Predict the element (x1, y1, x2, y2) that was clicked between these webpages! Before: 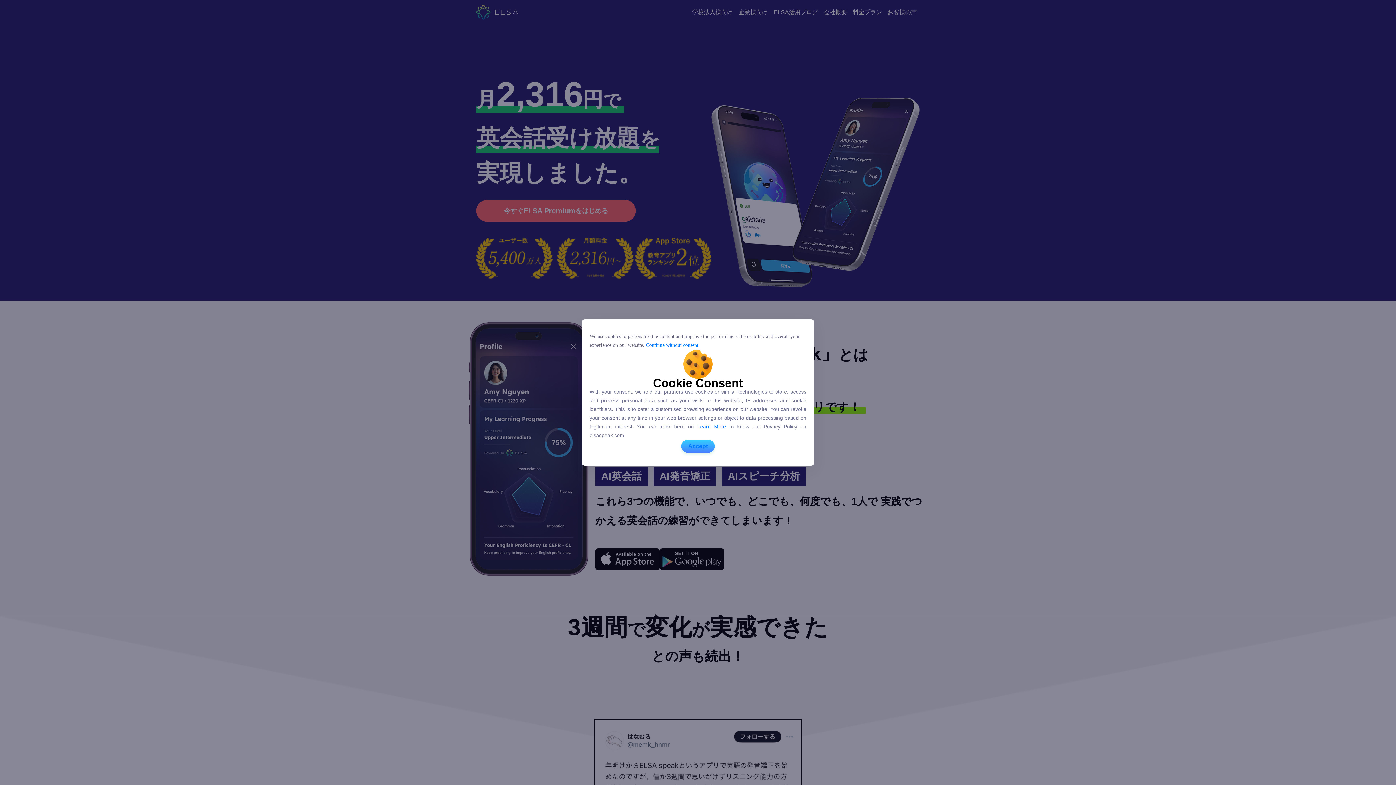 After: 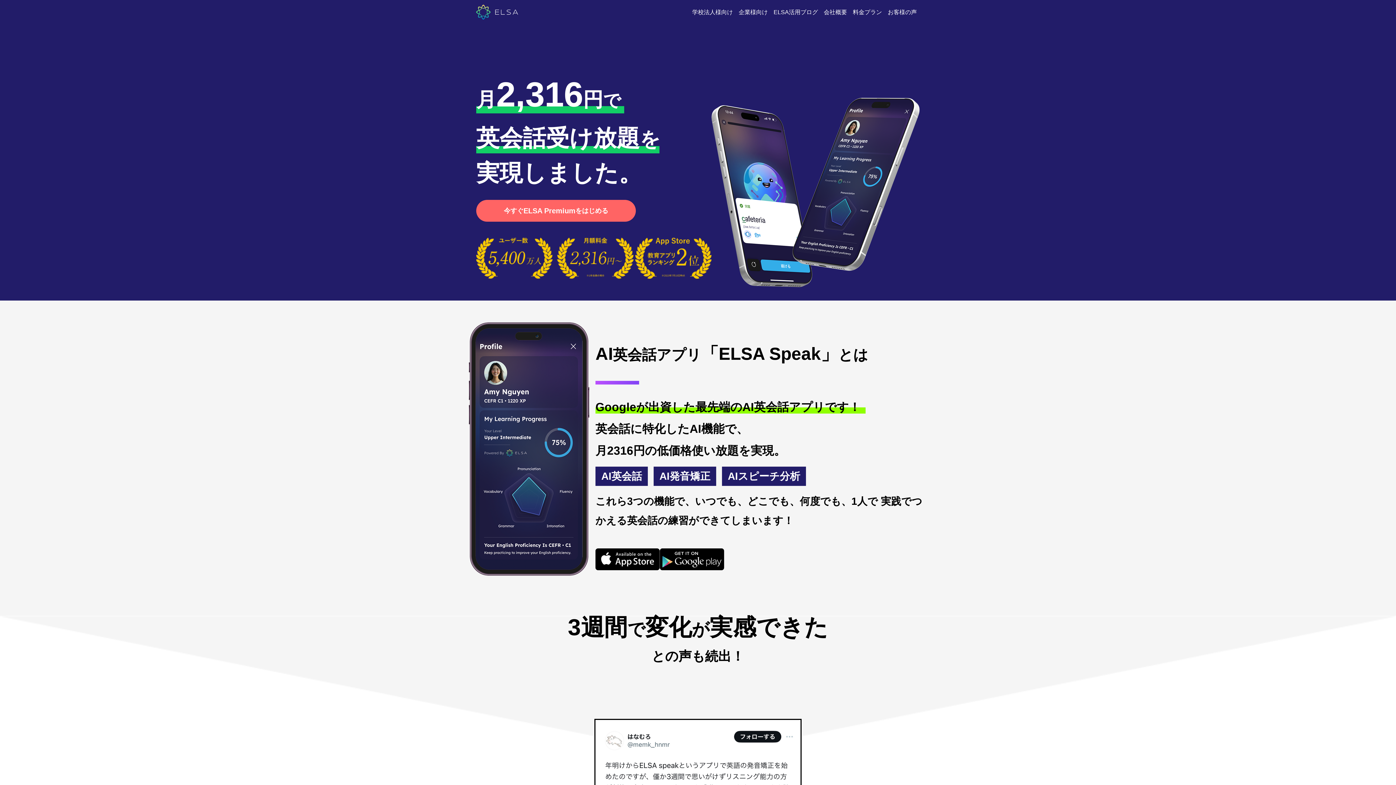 Action: bbox: (644, 342, 698, 347) label: deny cookies